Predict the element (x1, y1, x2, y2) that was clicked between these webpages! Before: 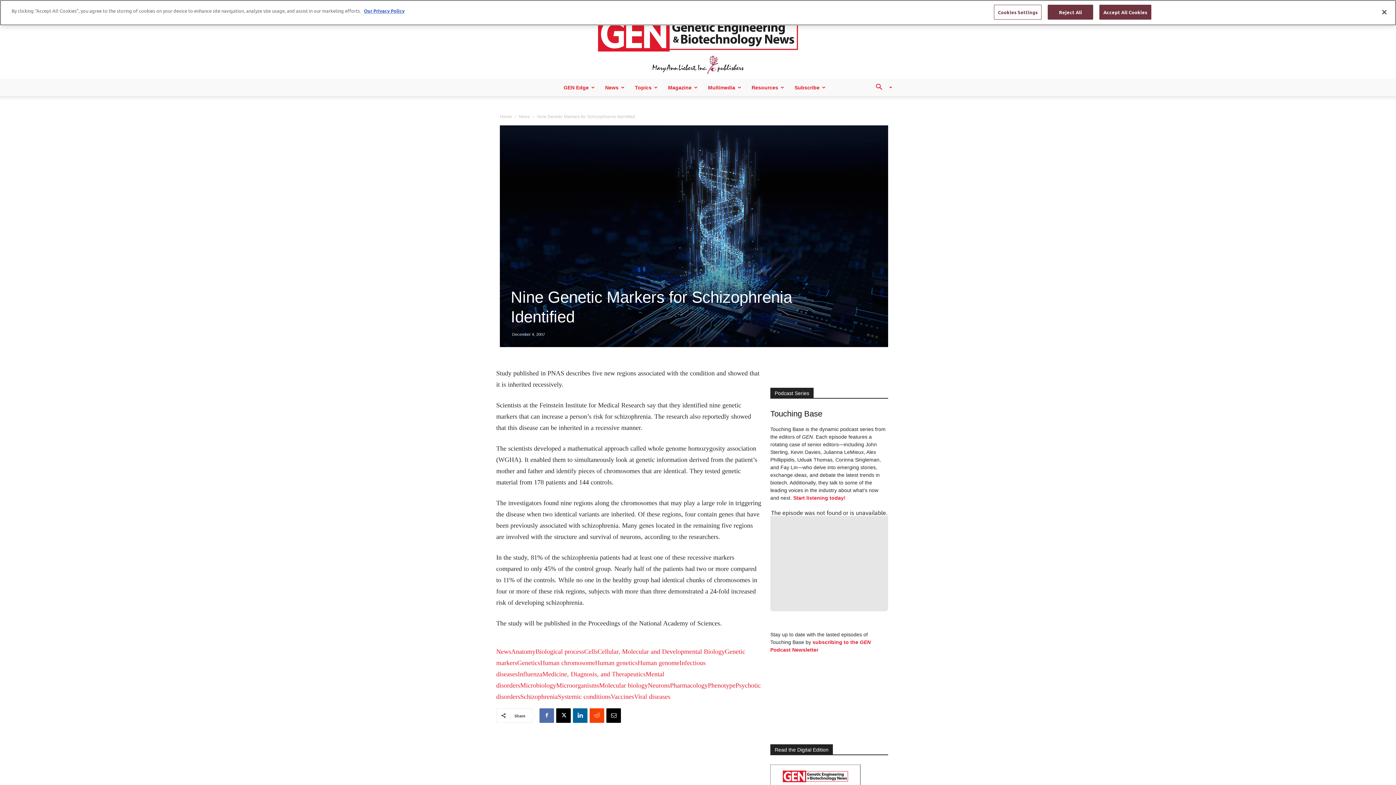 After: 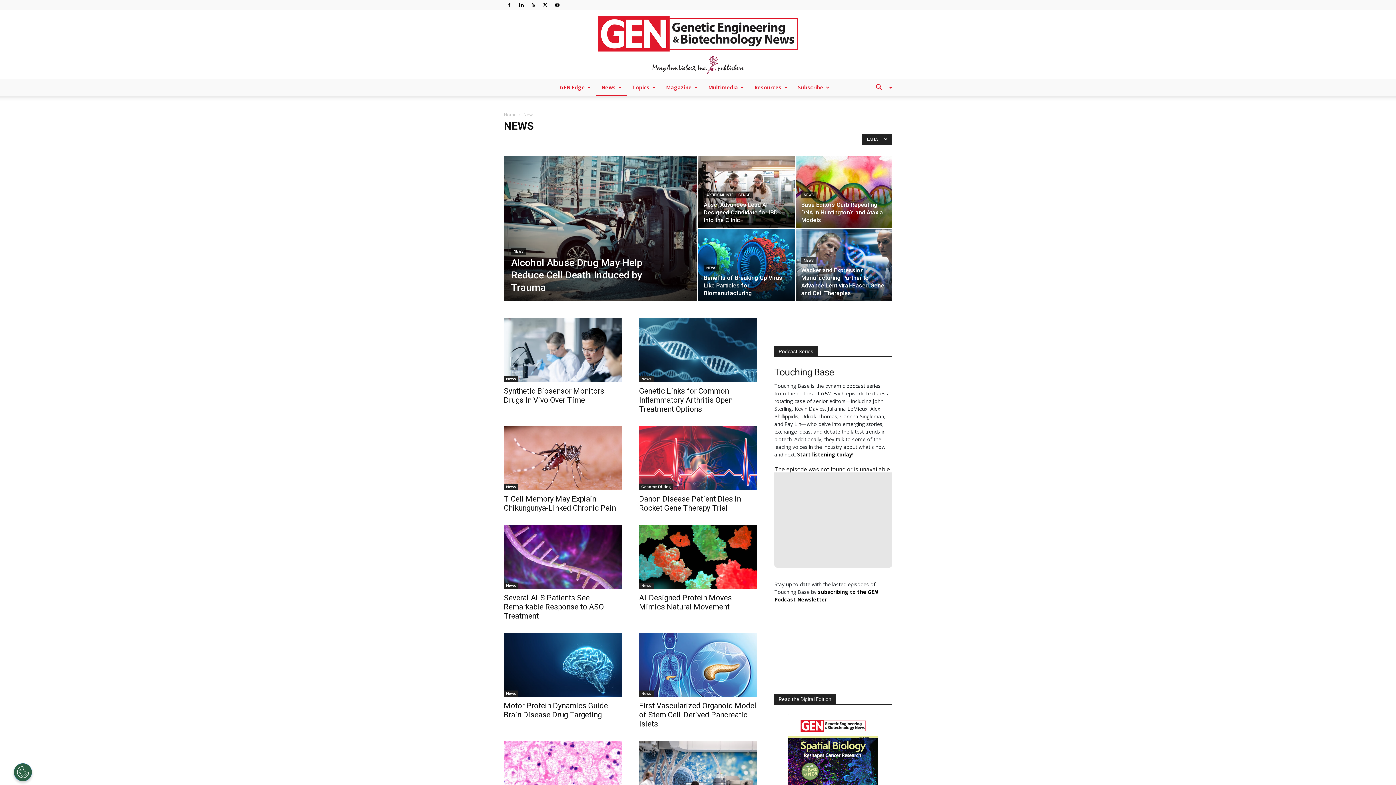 Action: bbox: (518, 114, 530, 119) label: News